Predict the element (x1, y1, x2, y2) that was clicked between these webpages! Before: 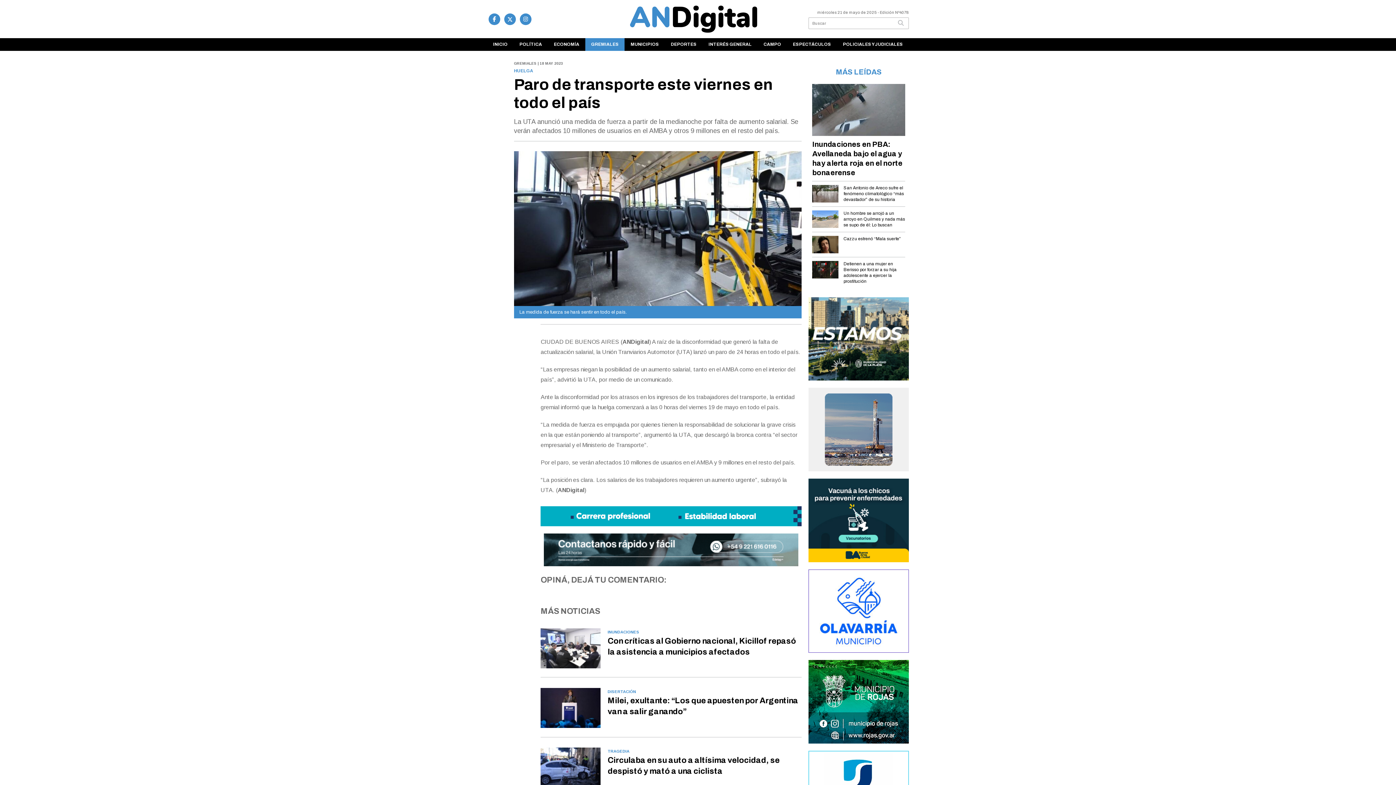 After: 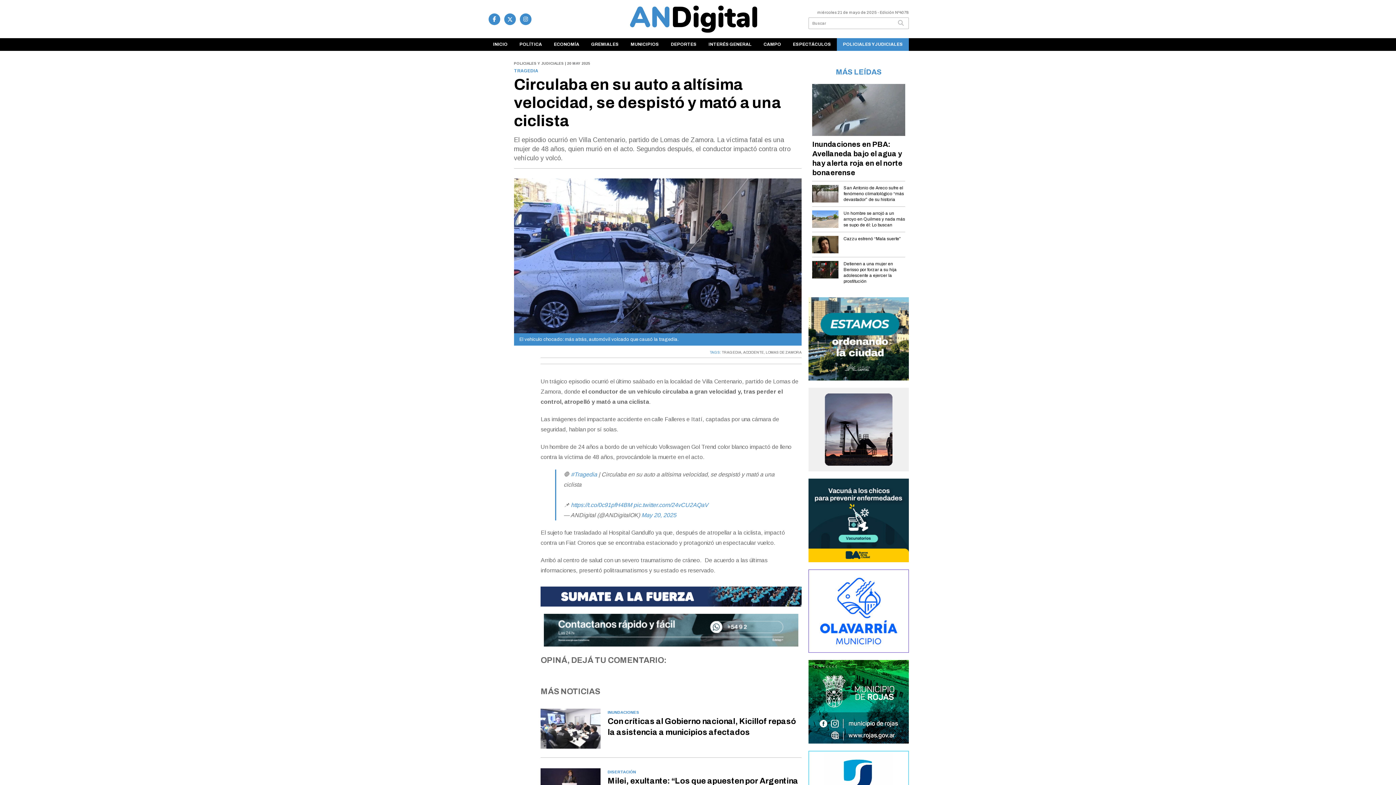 Action: bbox: (540, 748, 801, 791) label: TRAGEDIA
Circulaba en su auto a altísima velocidad, se despistó y mató a una ciclista